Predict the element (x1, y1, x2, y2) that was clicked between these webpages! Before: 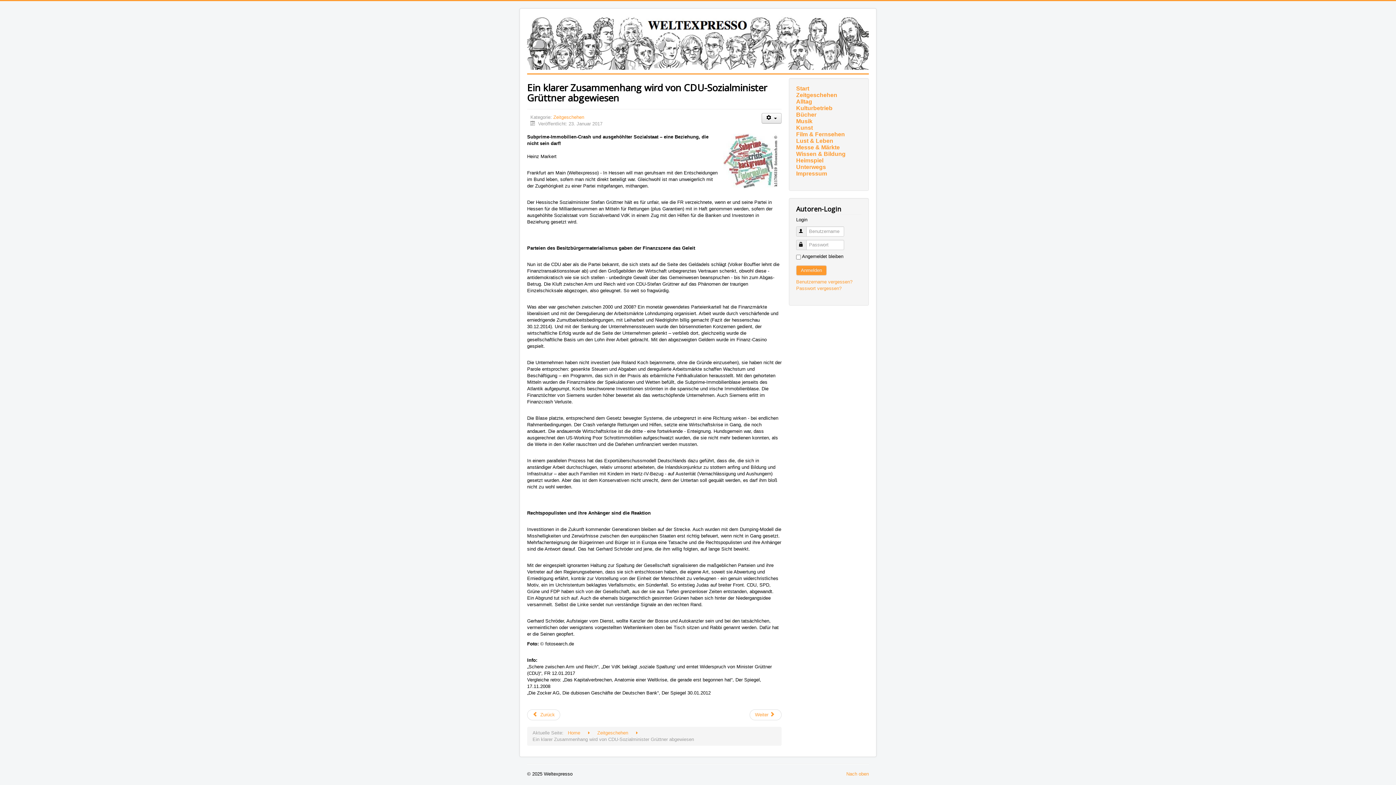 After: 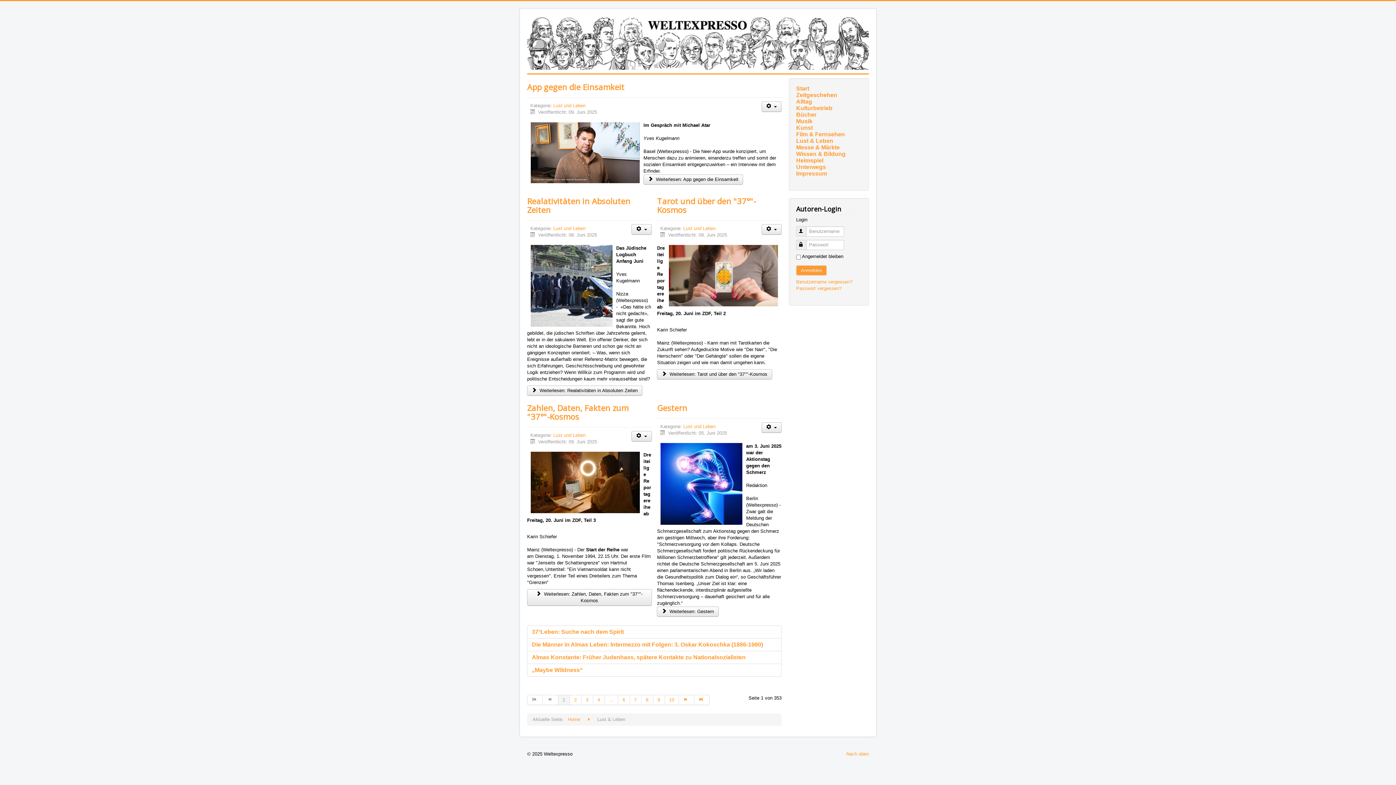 Action: label: Lust & Leben bbox: (796, 137, 861, 144)